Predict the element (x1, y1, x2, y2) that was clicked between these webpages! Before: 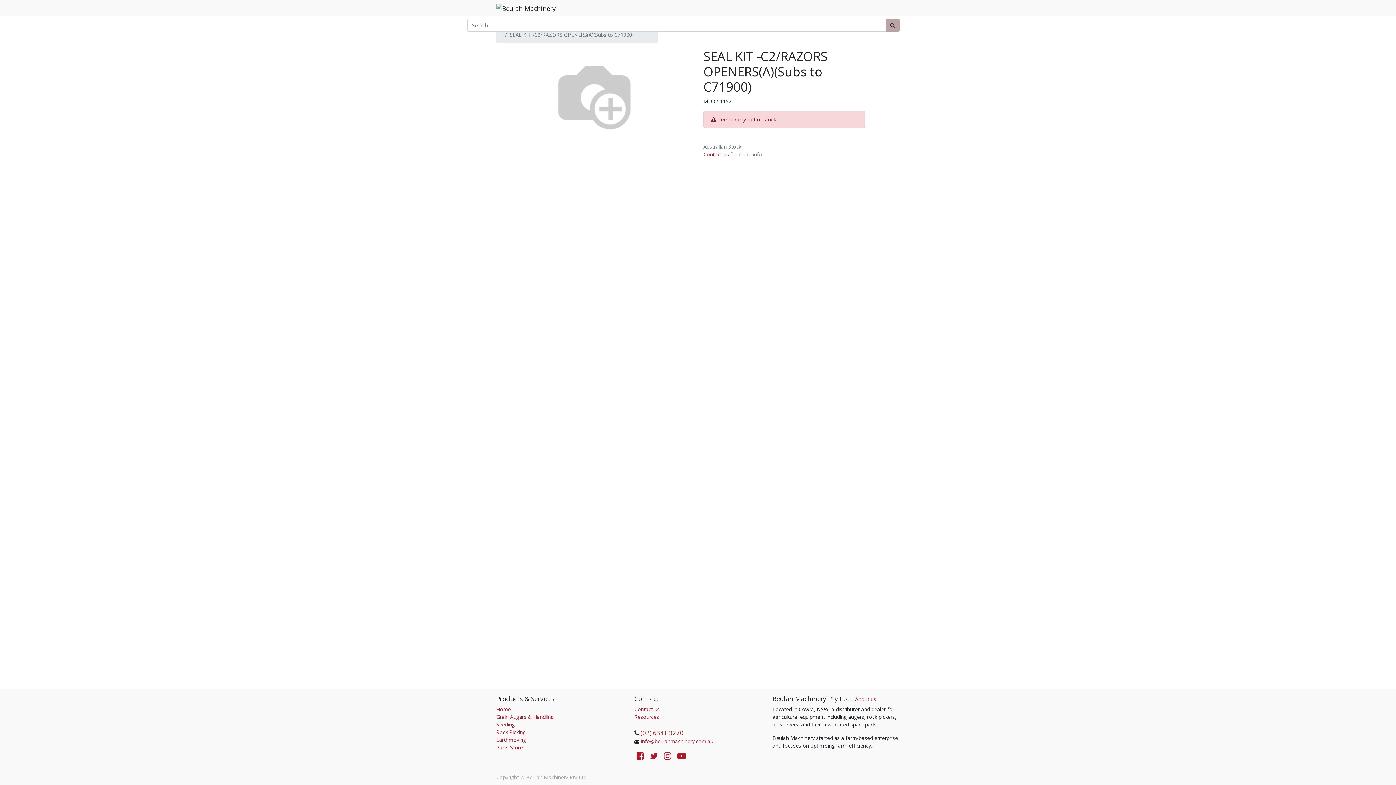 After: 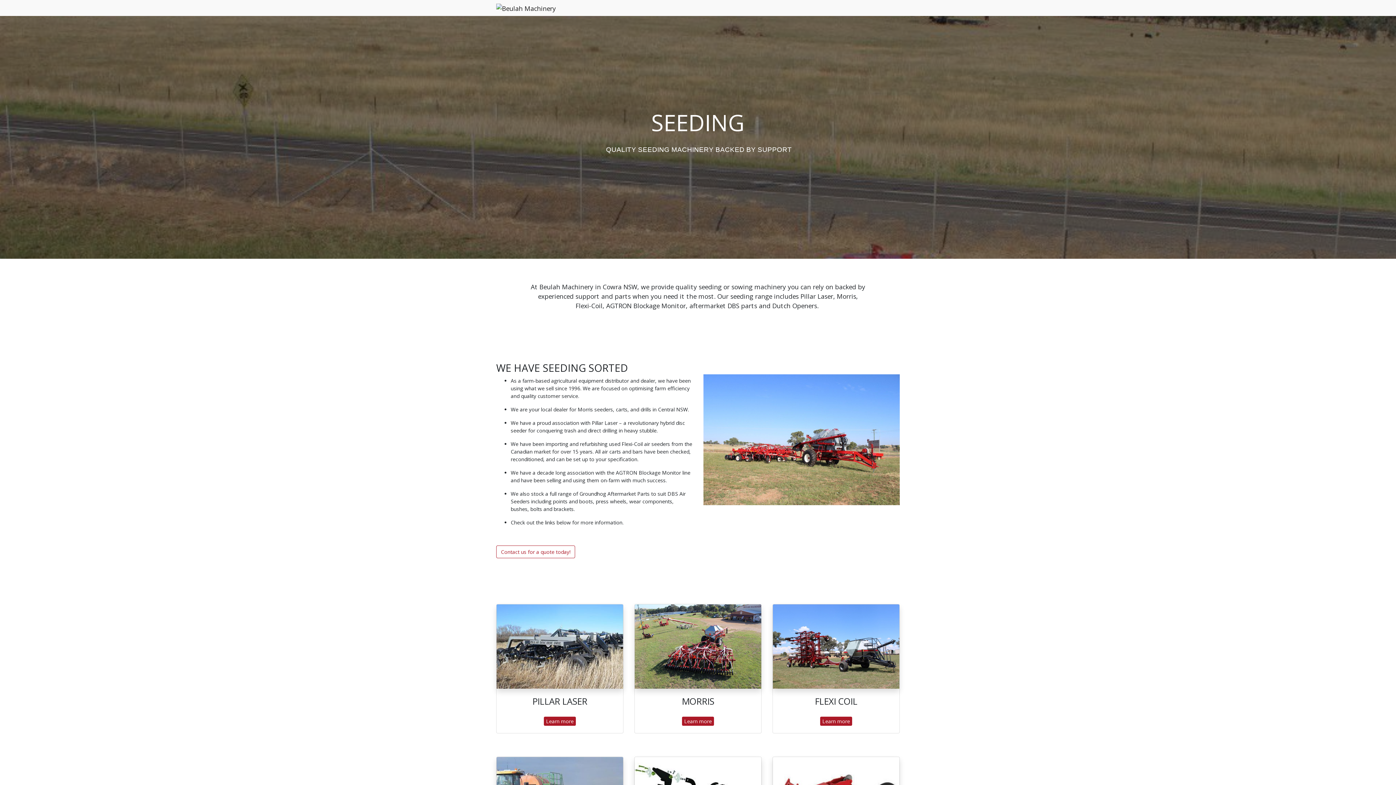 Action: label: Seeding bbox: (496, 721, 514, 728)